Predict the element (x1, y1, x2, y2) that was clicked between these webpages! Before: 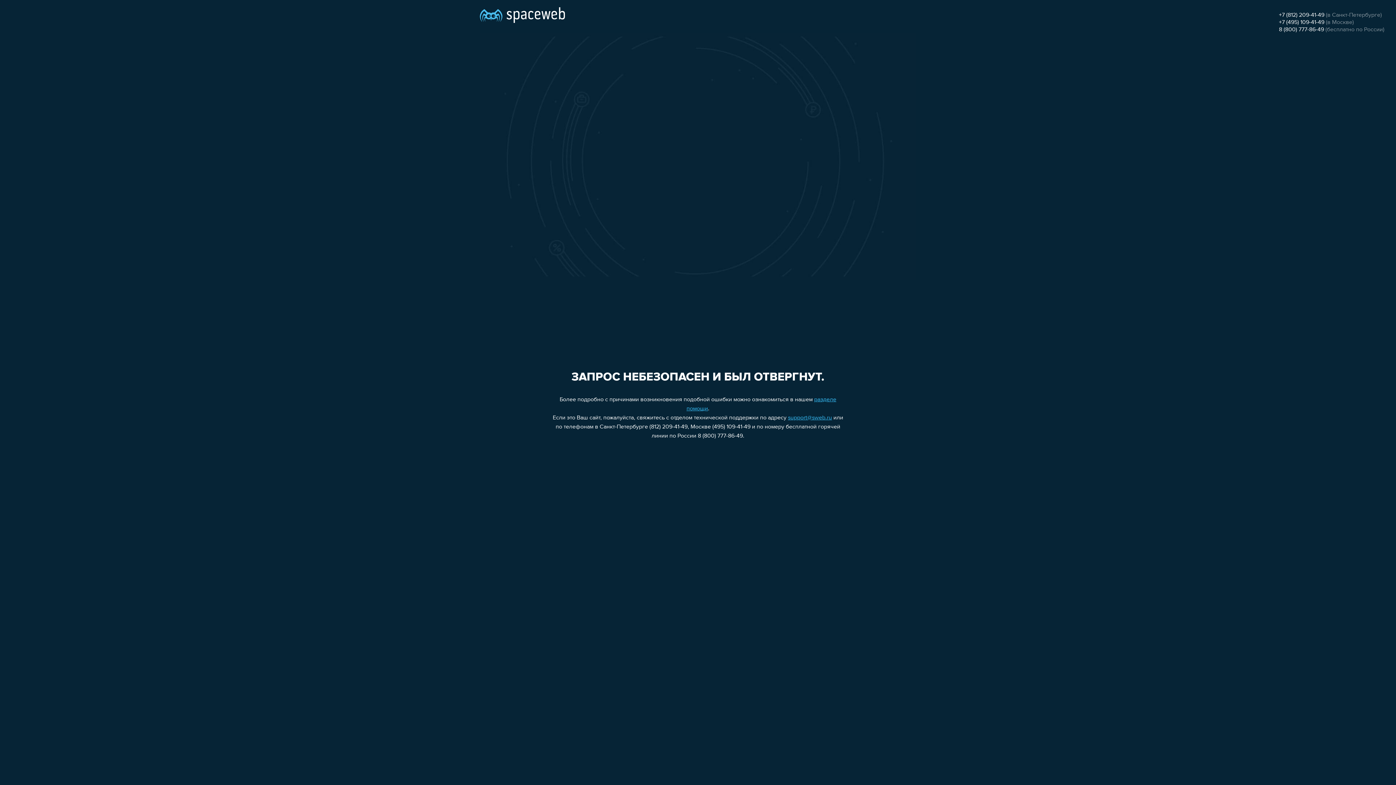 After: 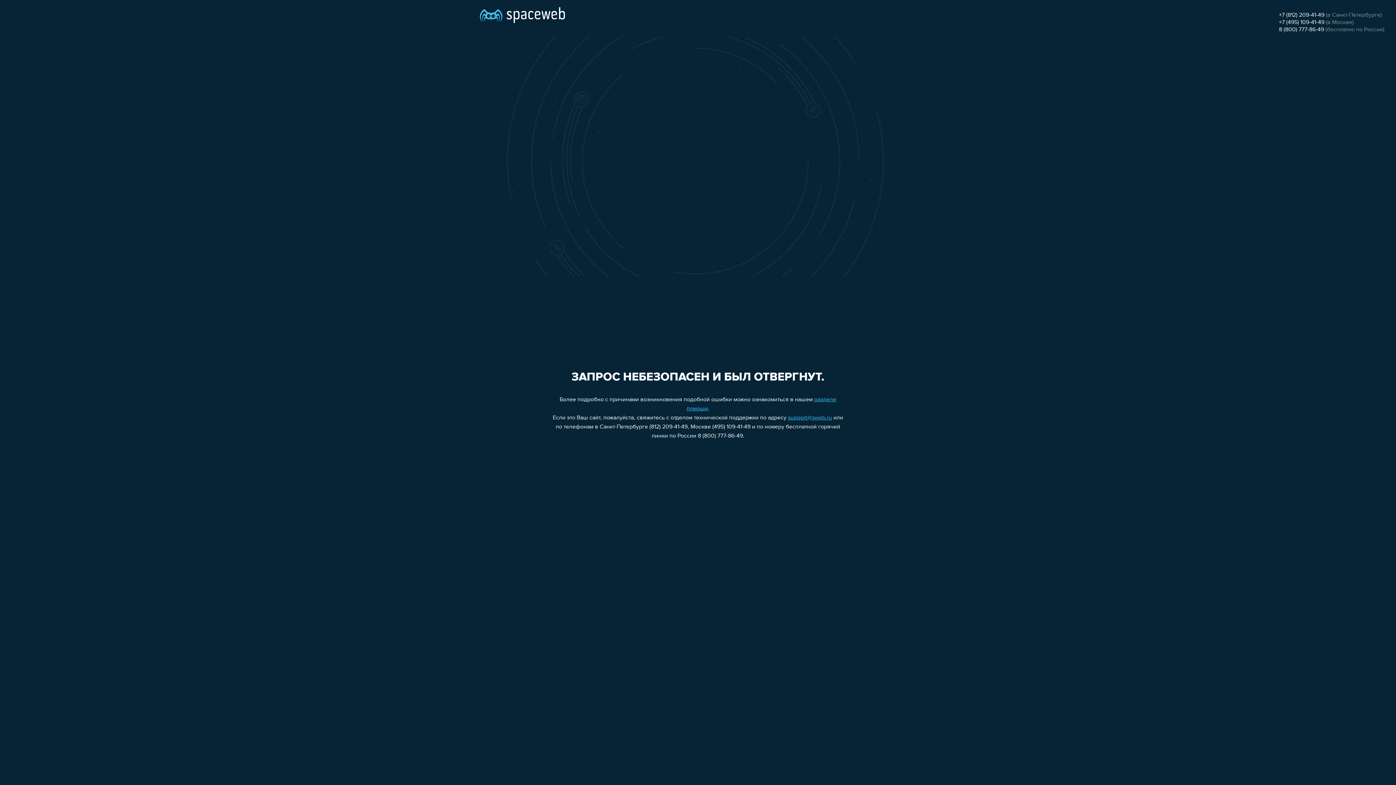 Action: bbox: (1279, 26, 1324, 32) label: 8 (800) 777-86-49